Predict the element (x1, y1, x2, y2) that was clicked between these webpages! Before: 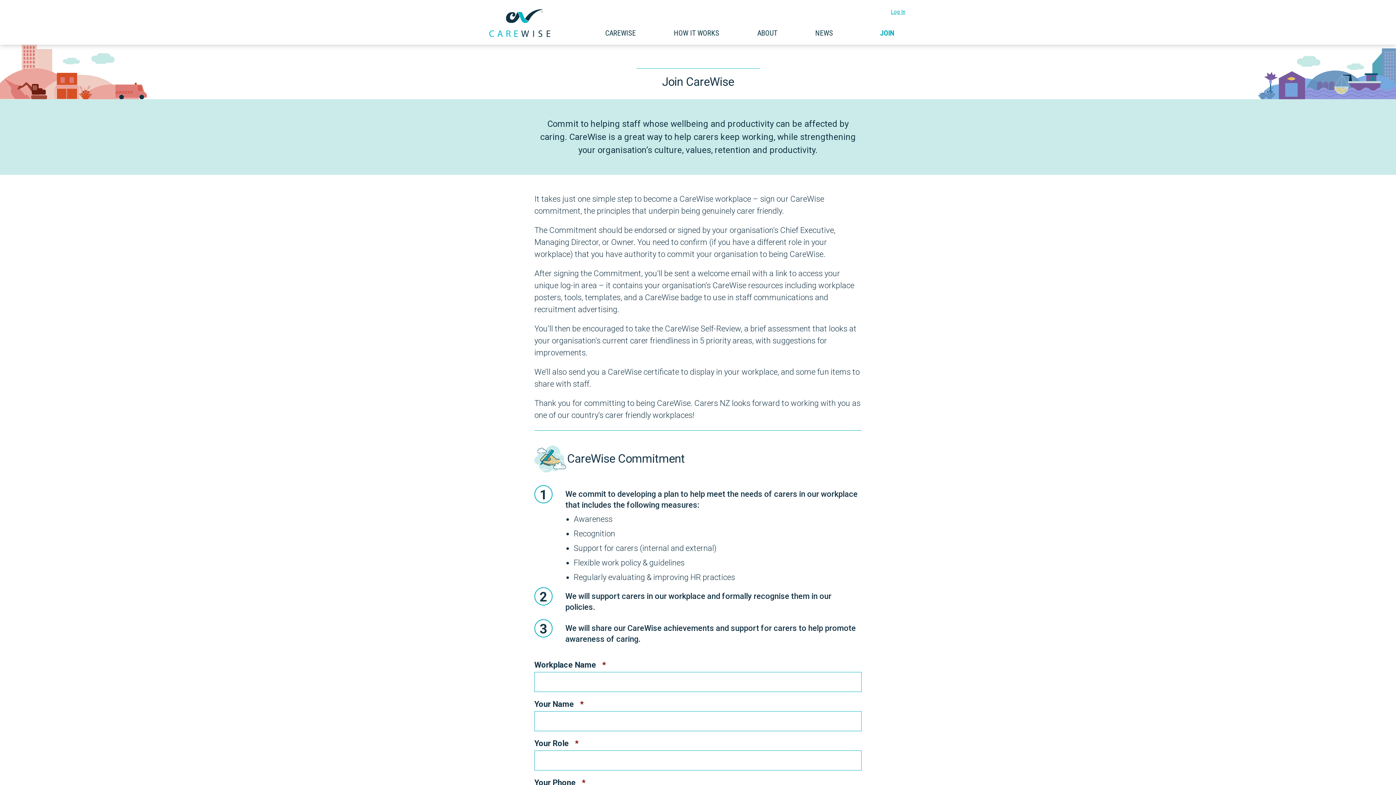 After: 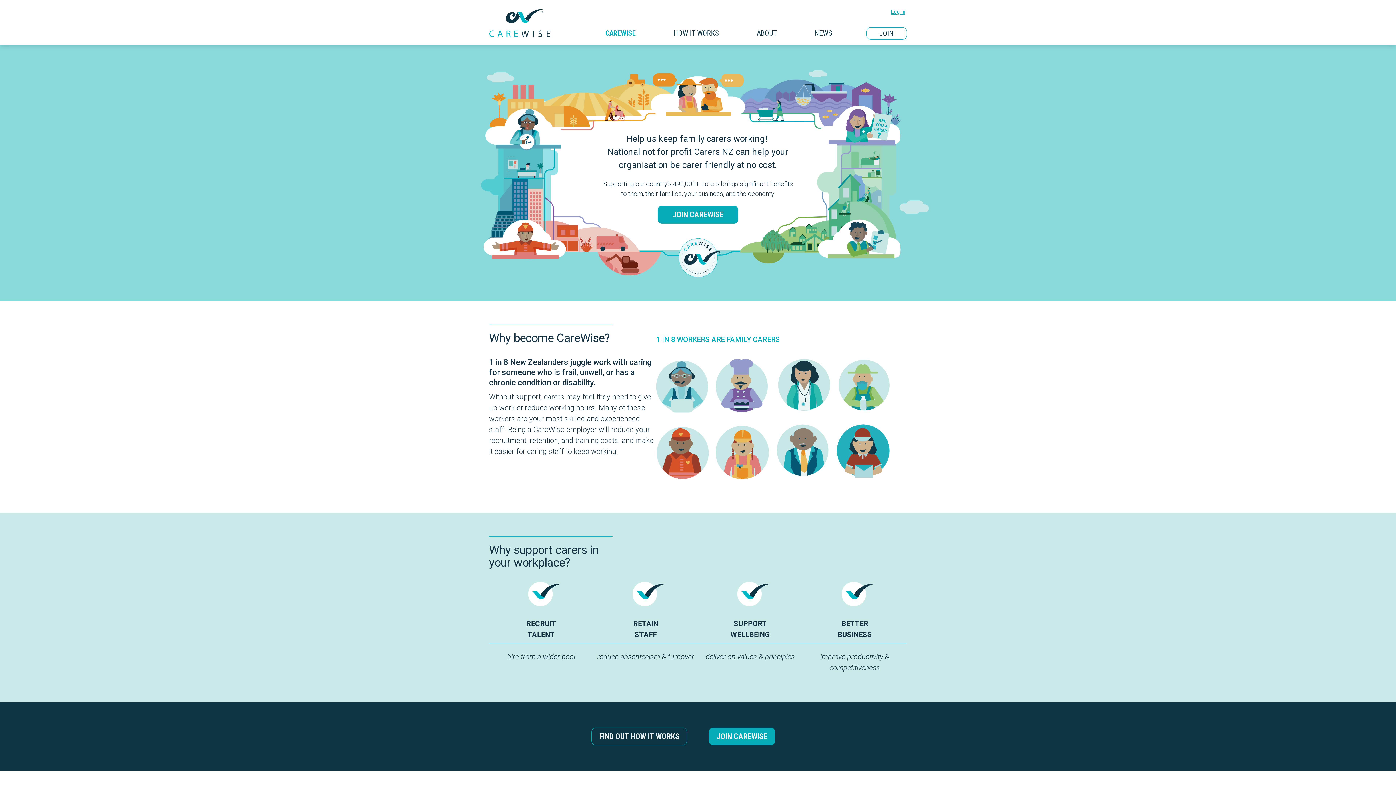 Action: label: CAREWISE bbox: (601, 27, 639, 38)